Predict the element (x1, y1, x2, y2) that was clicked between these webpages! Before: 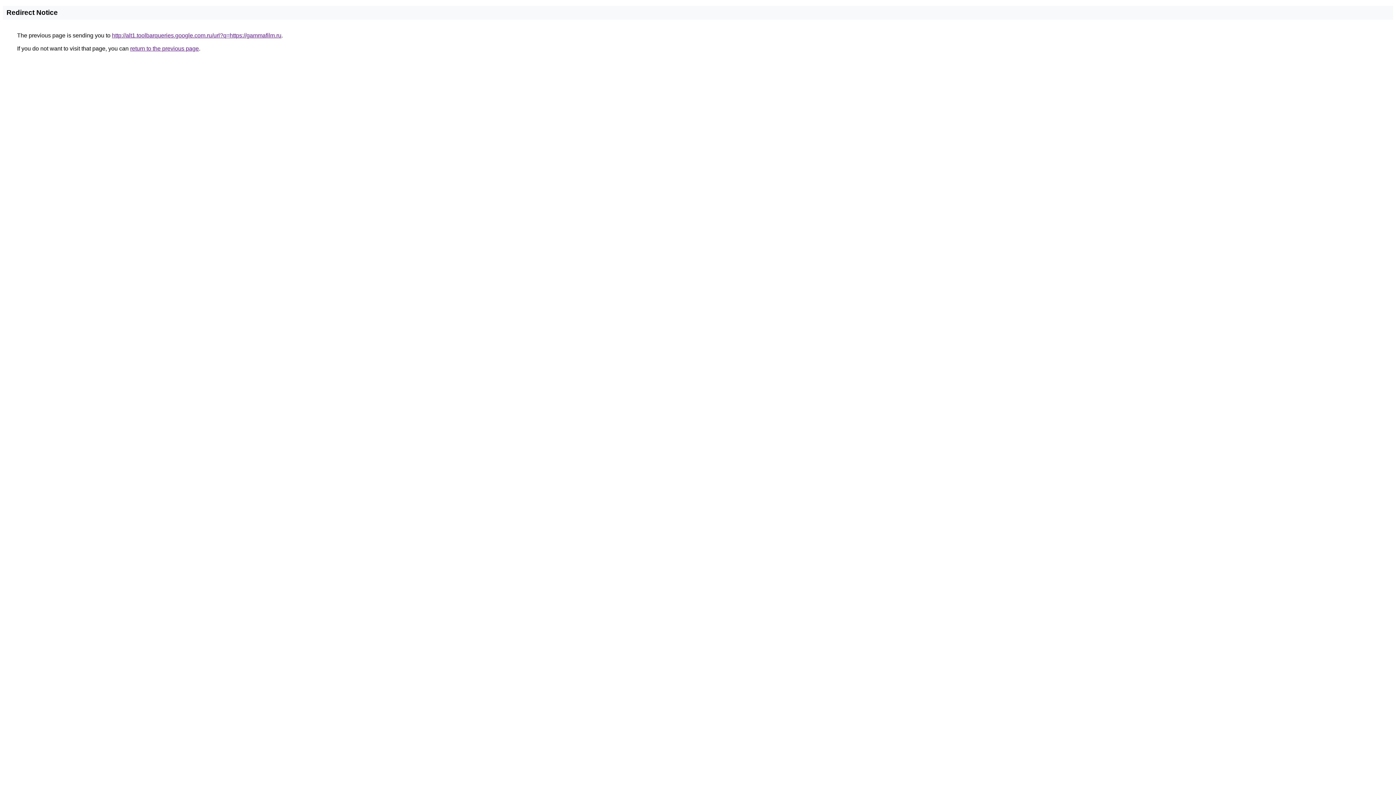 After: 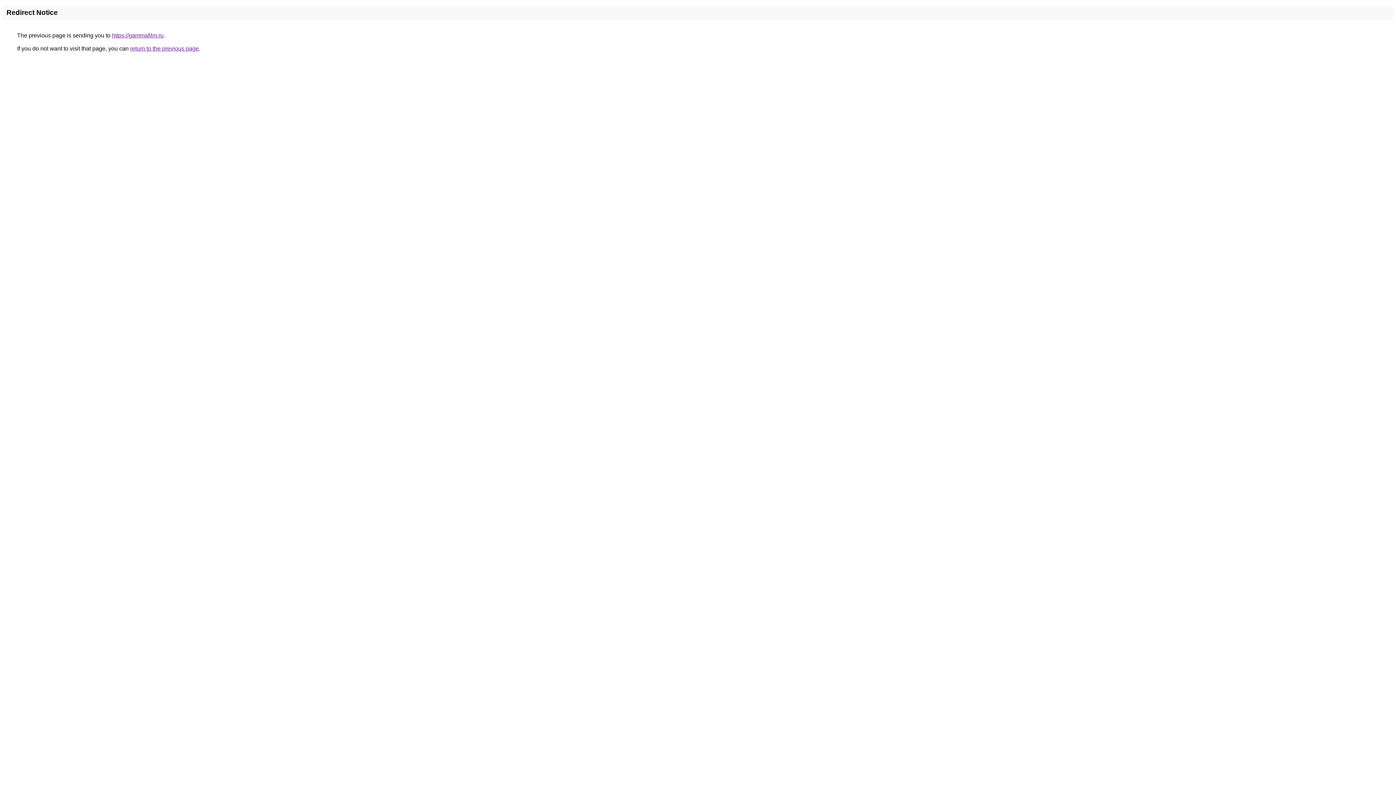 Action: label: http://alt1.toolbarqueries.google.com.ru/url?q=https://gammafilm.ru bbox: (112, 32, 281, 38)